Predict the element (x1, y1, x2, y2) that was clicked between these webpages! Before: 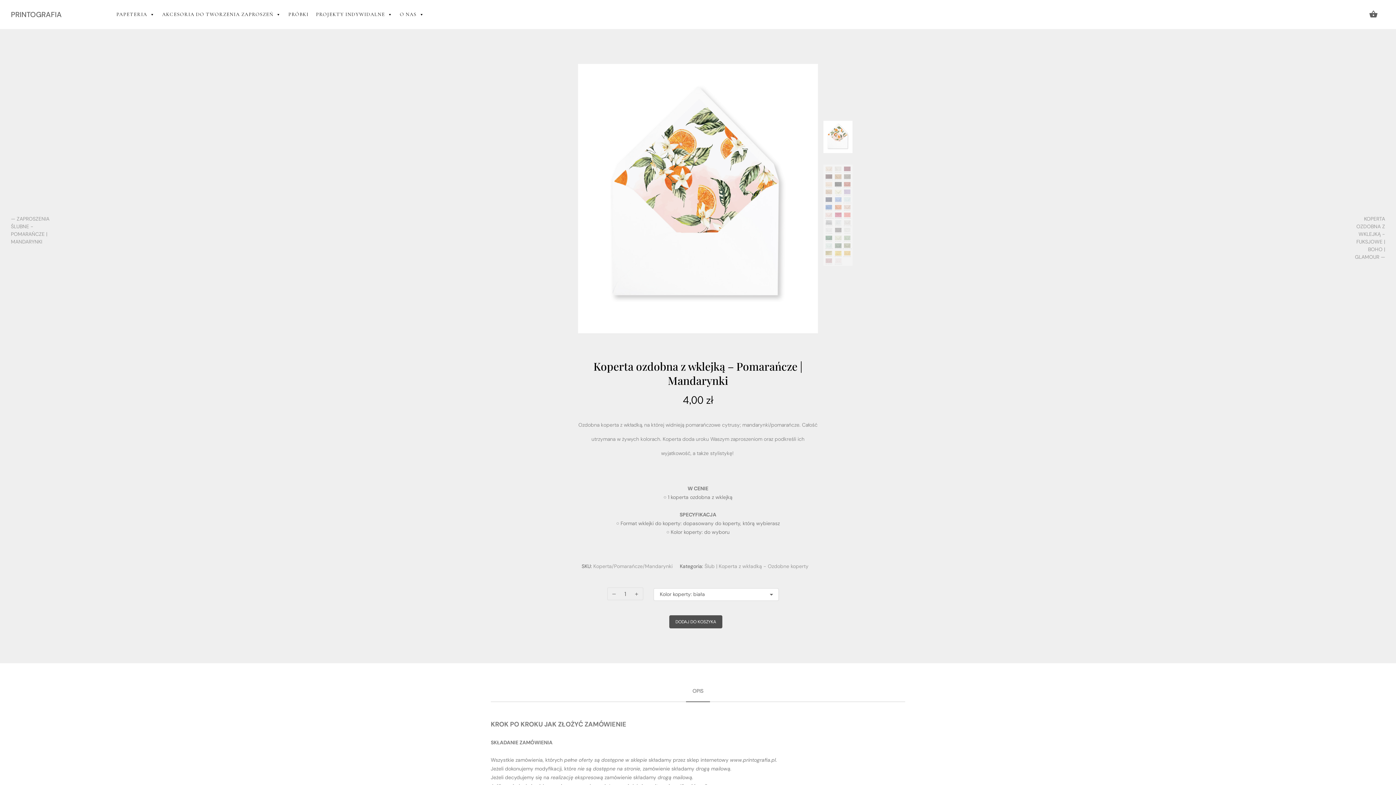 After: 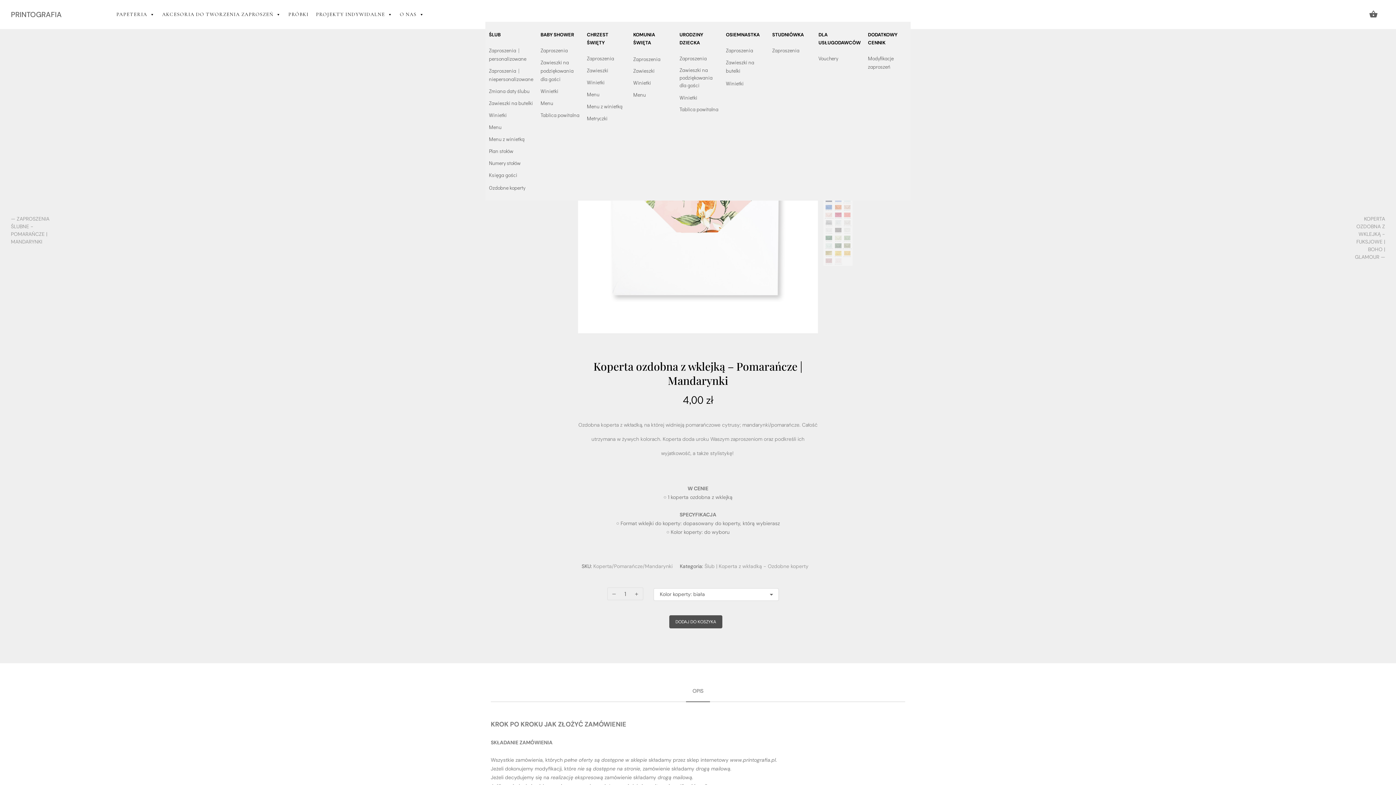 Action: bbox: (112, 7, 158, 21) label: PAPETERIA